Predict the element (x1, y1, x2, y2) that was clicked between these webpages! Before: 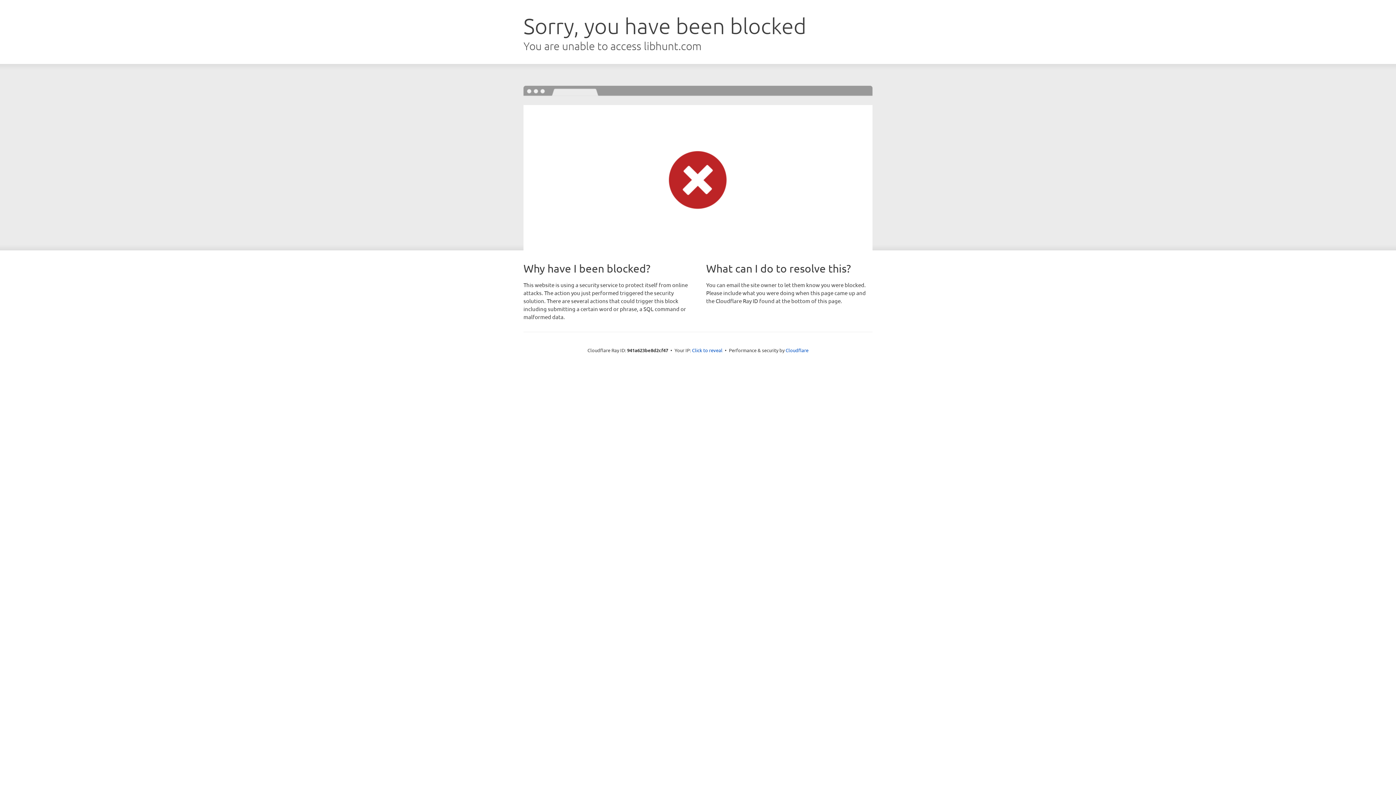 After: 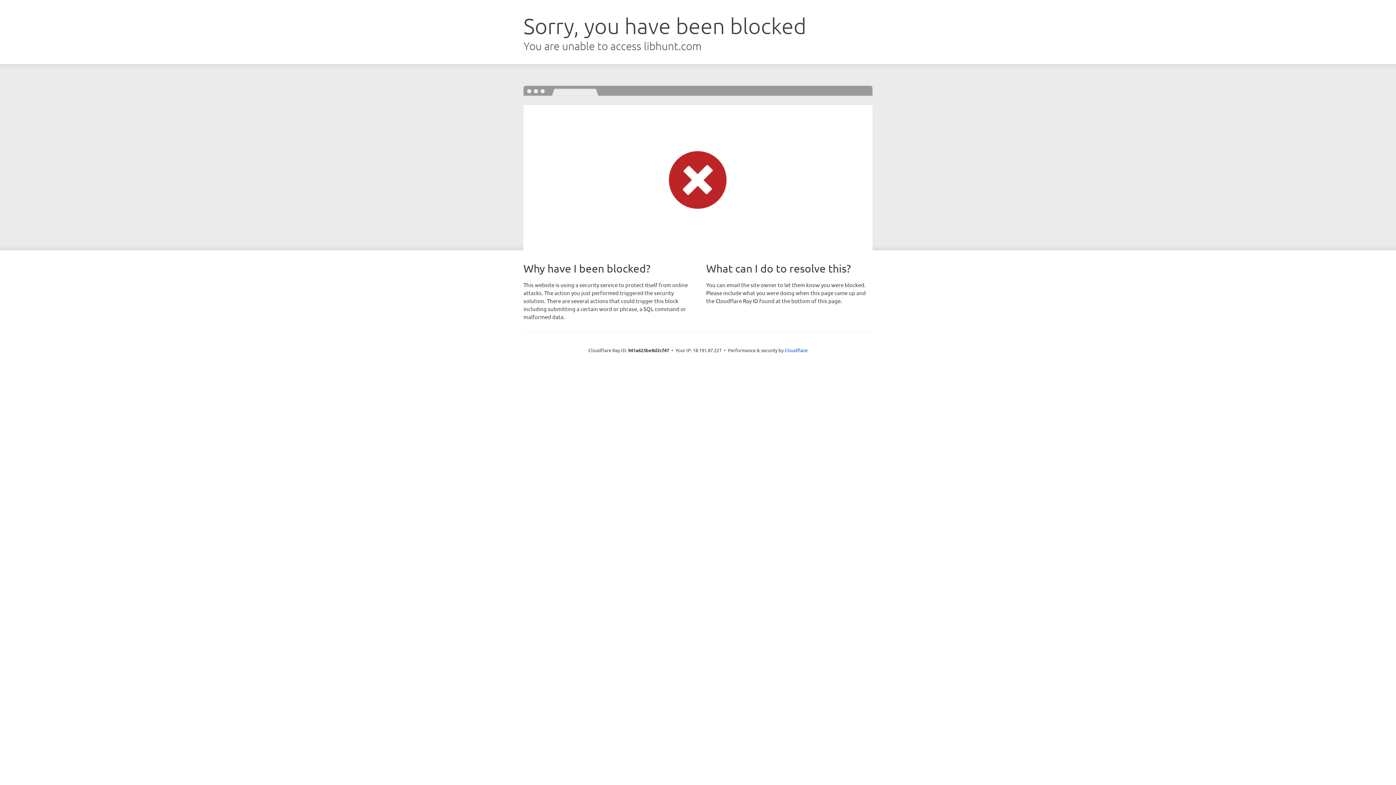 Action: bbox: (692, 346, 722, 353) label: Click to reveal